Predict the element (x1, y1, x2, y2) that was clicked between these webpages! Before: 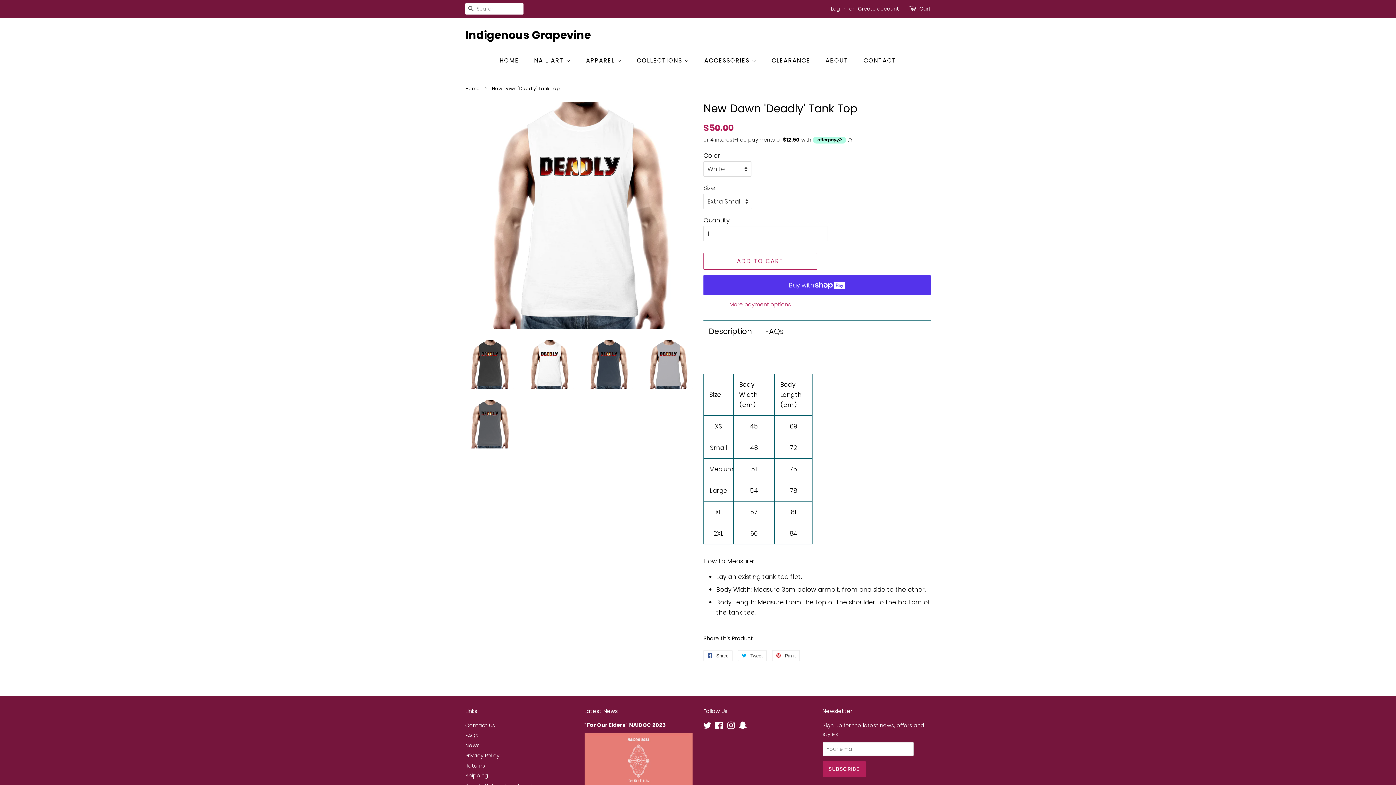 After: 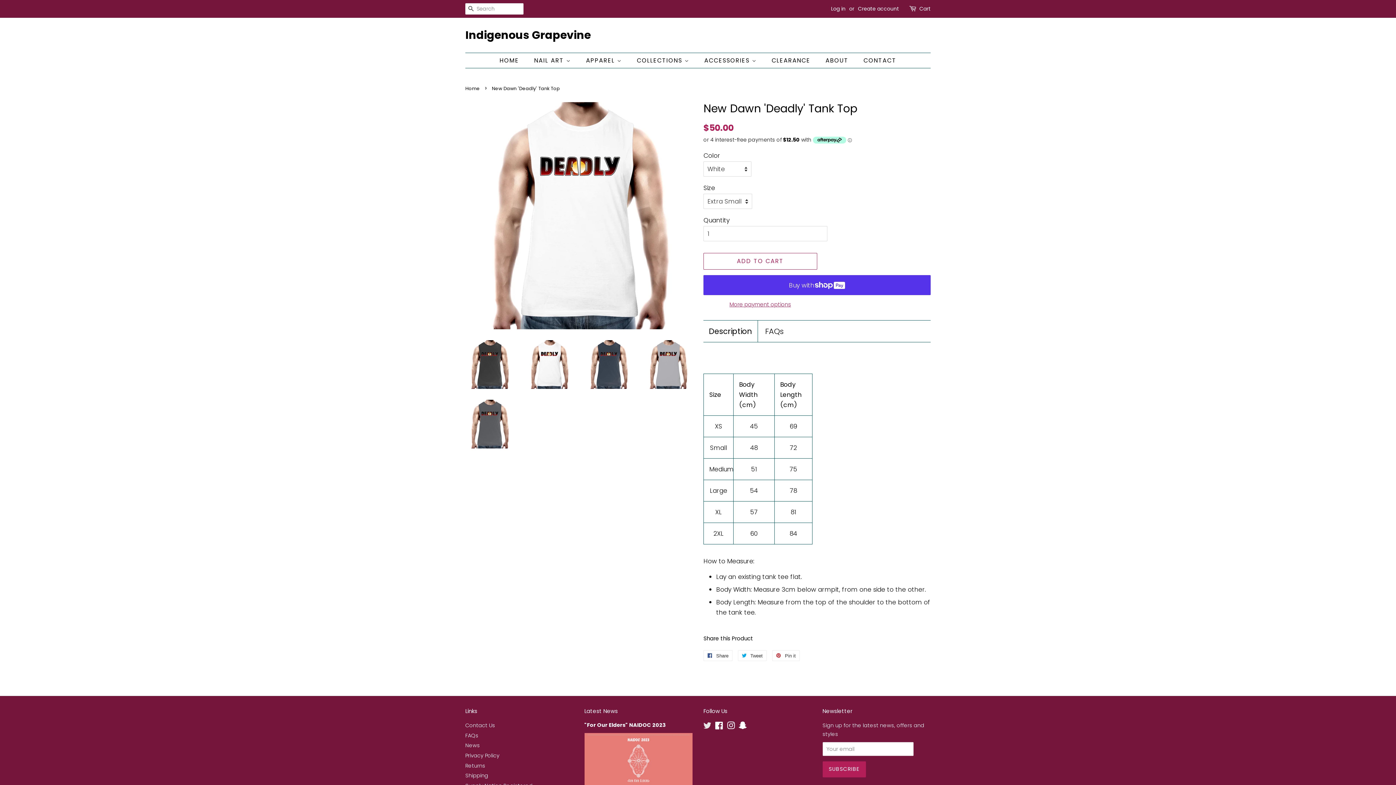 Action: bbox: (703, 723, 711, 730) label: Twitter